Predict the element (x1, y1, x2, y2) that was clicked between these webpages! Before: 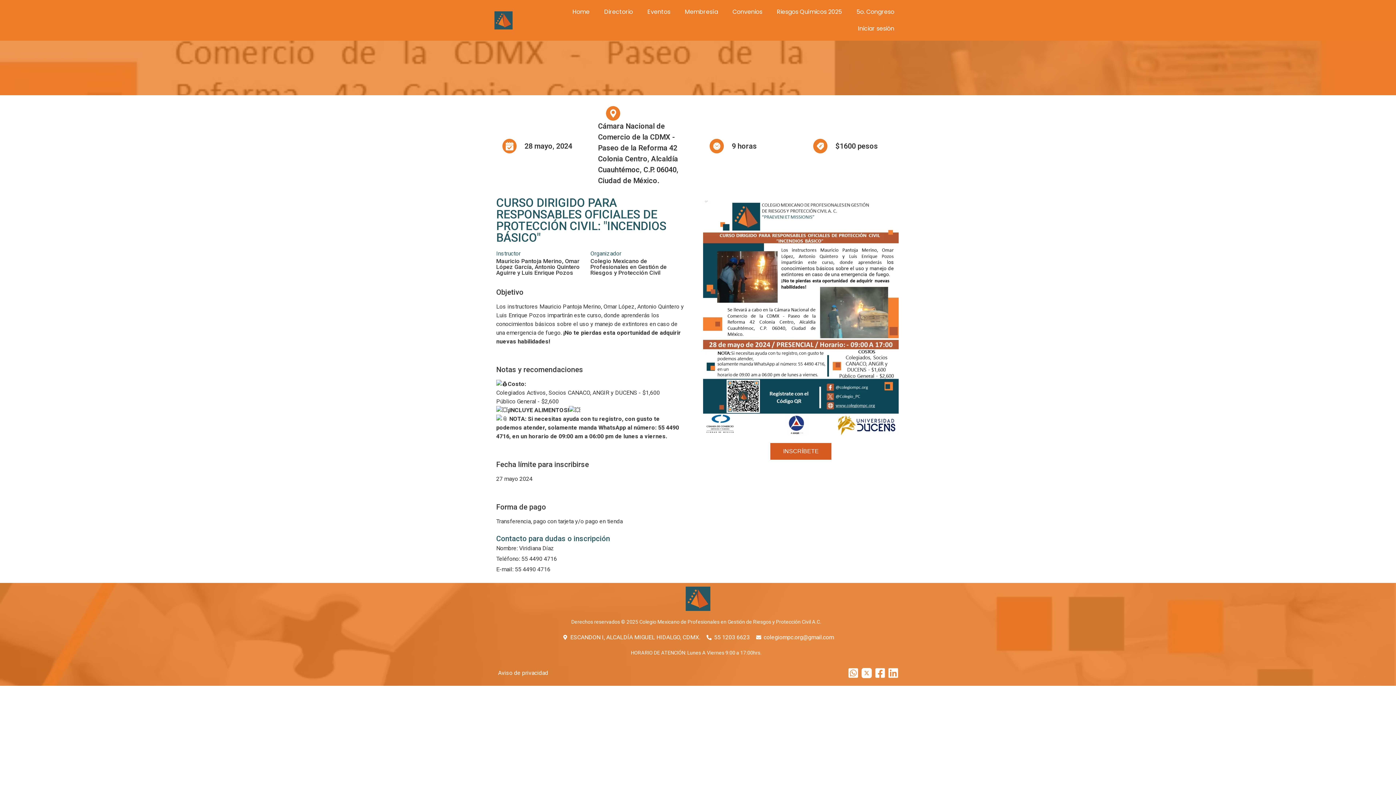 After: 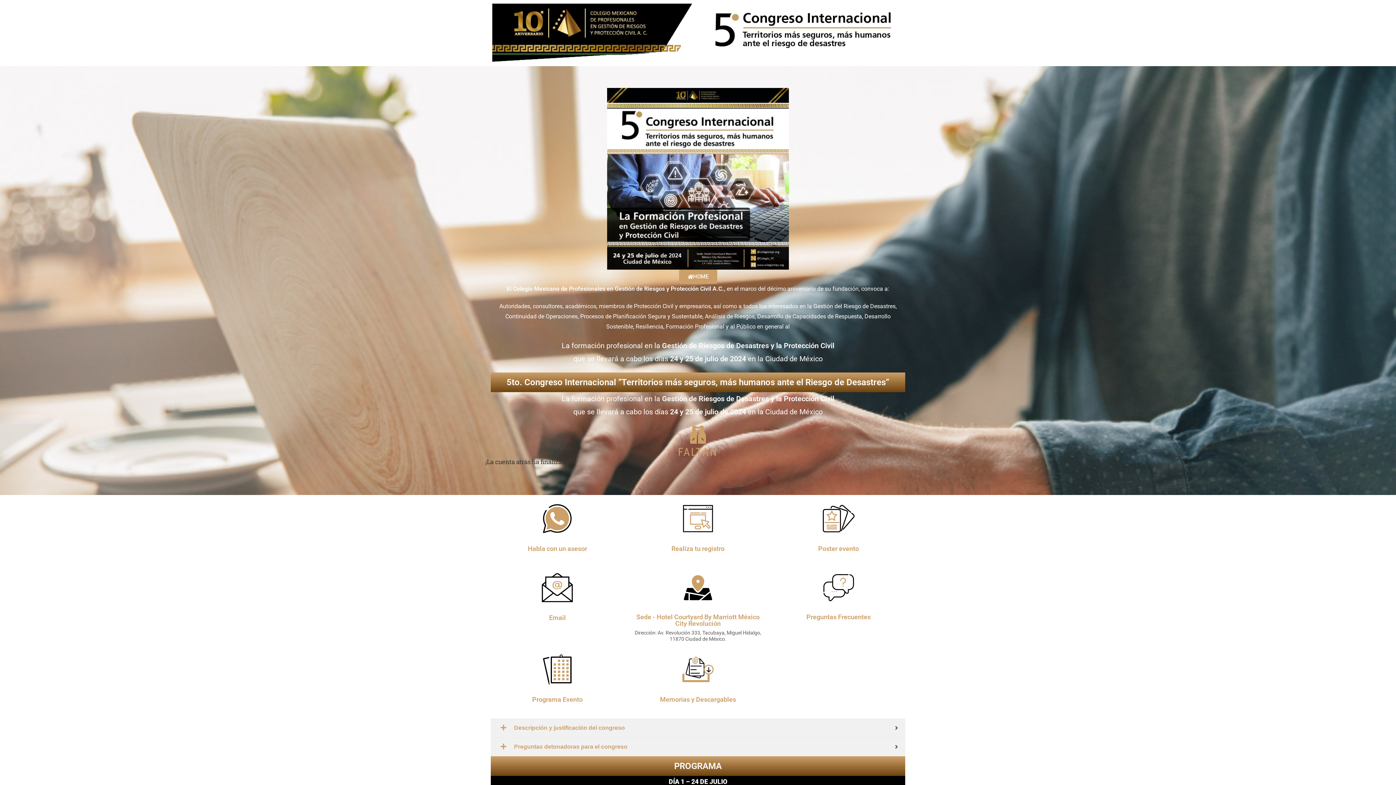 Action: bbox: (849, 3, 901, 20) label: 5o. Congreso